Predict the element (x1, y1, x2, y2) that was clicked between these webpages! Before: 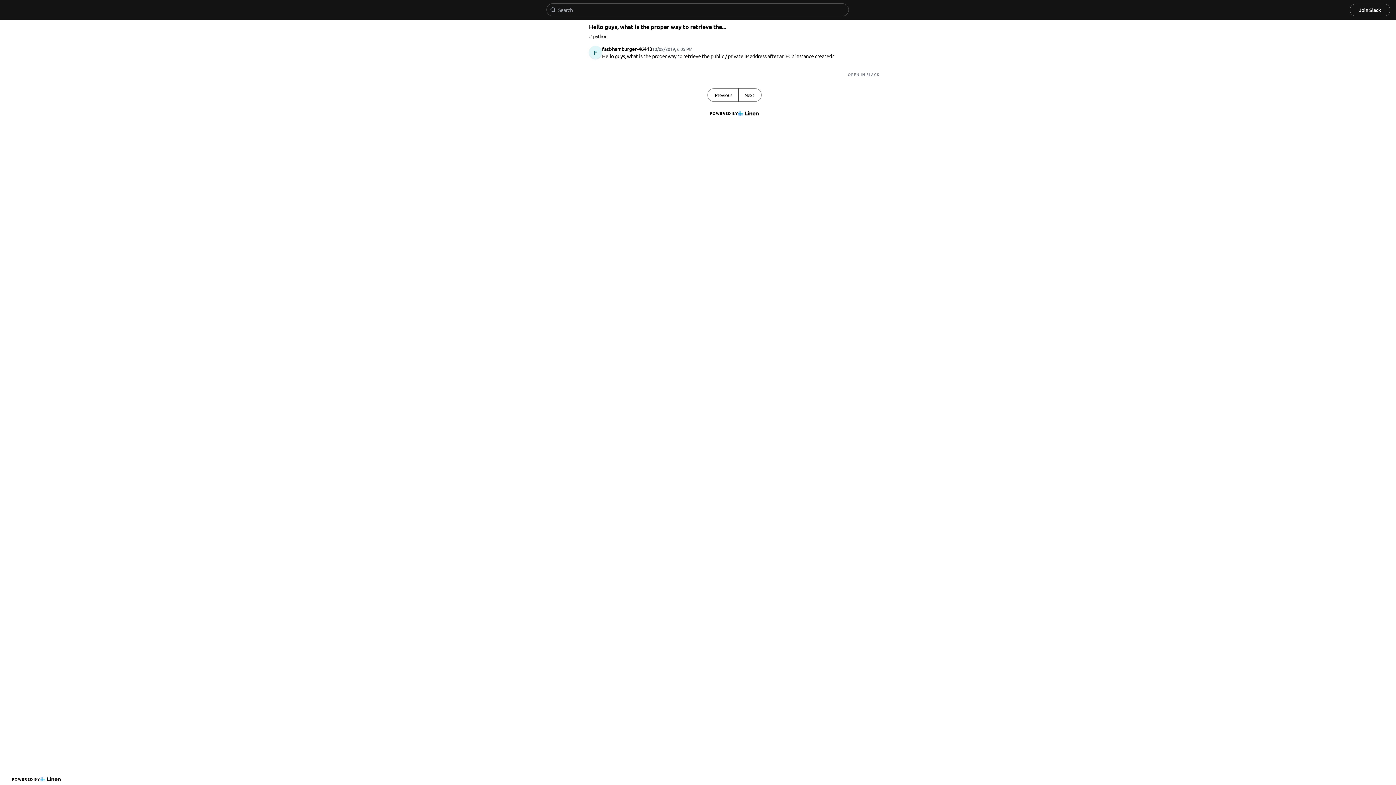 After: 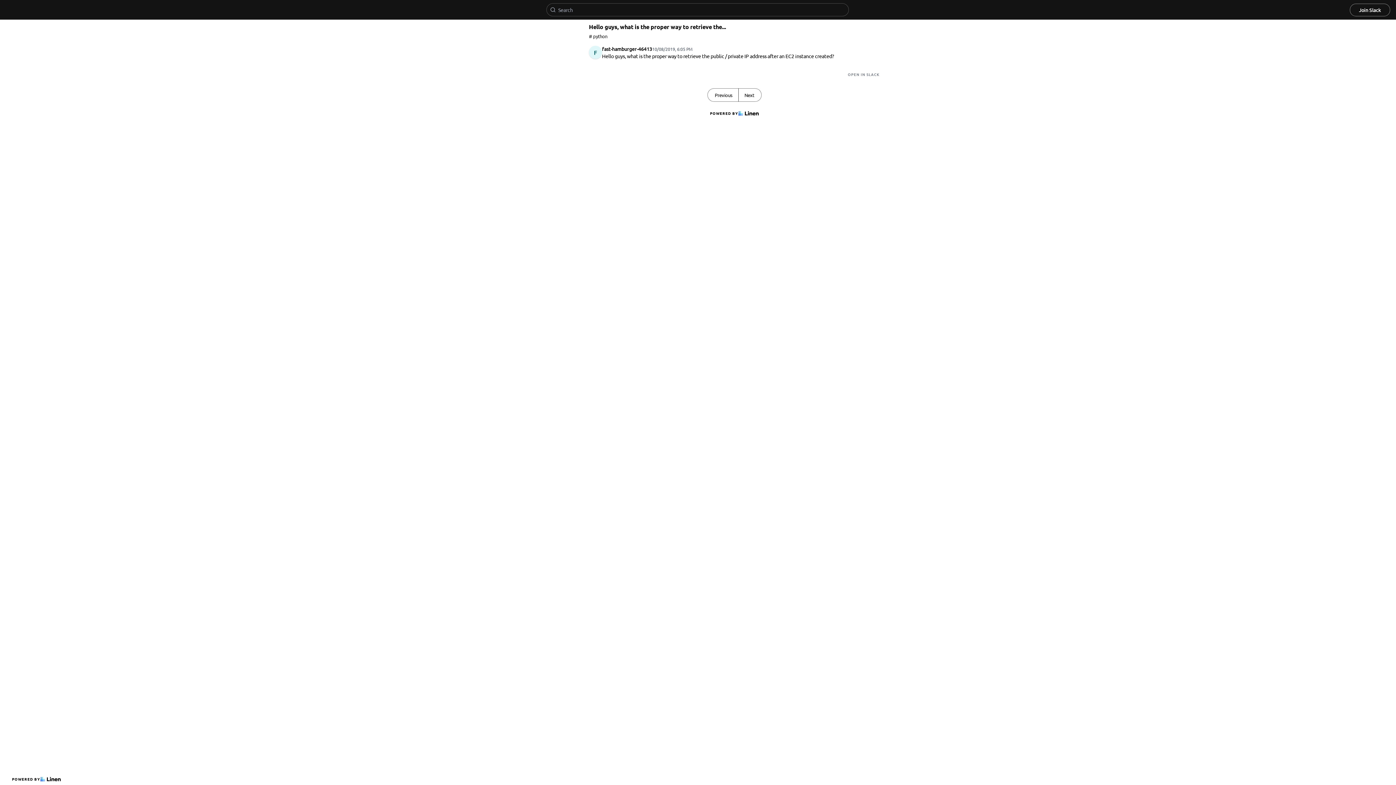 Action: bbox: (848, 71, 880, 77) label: OPEN IN SLACK